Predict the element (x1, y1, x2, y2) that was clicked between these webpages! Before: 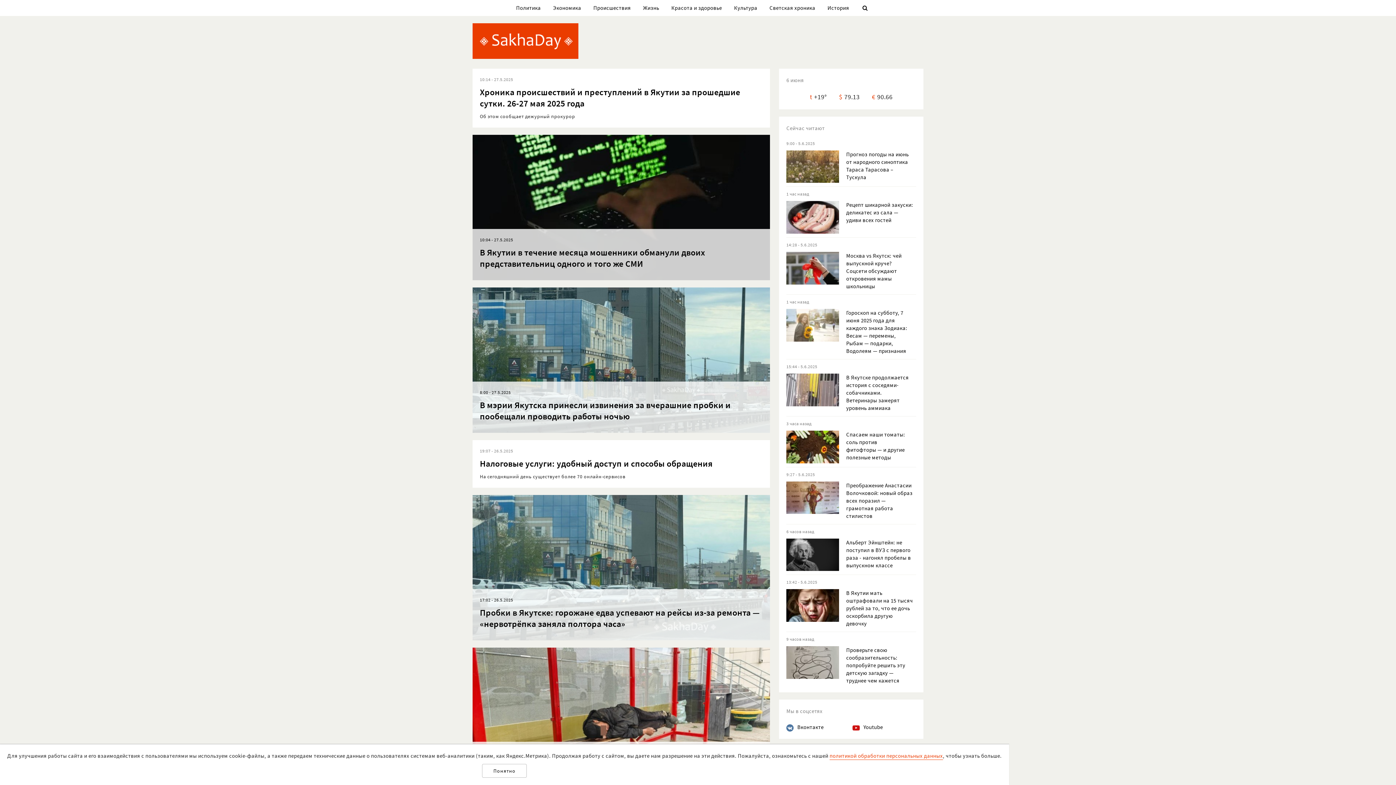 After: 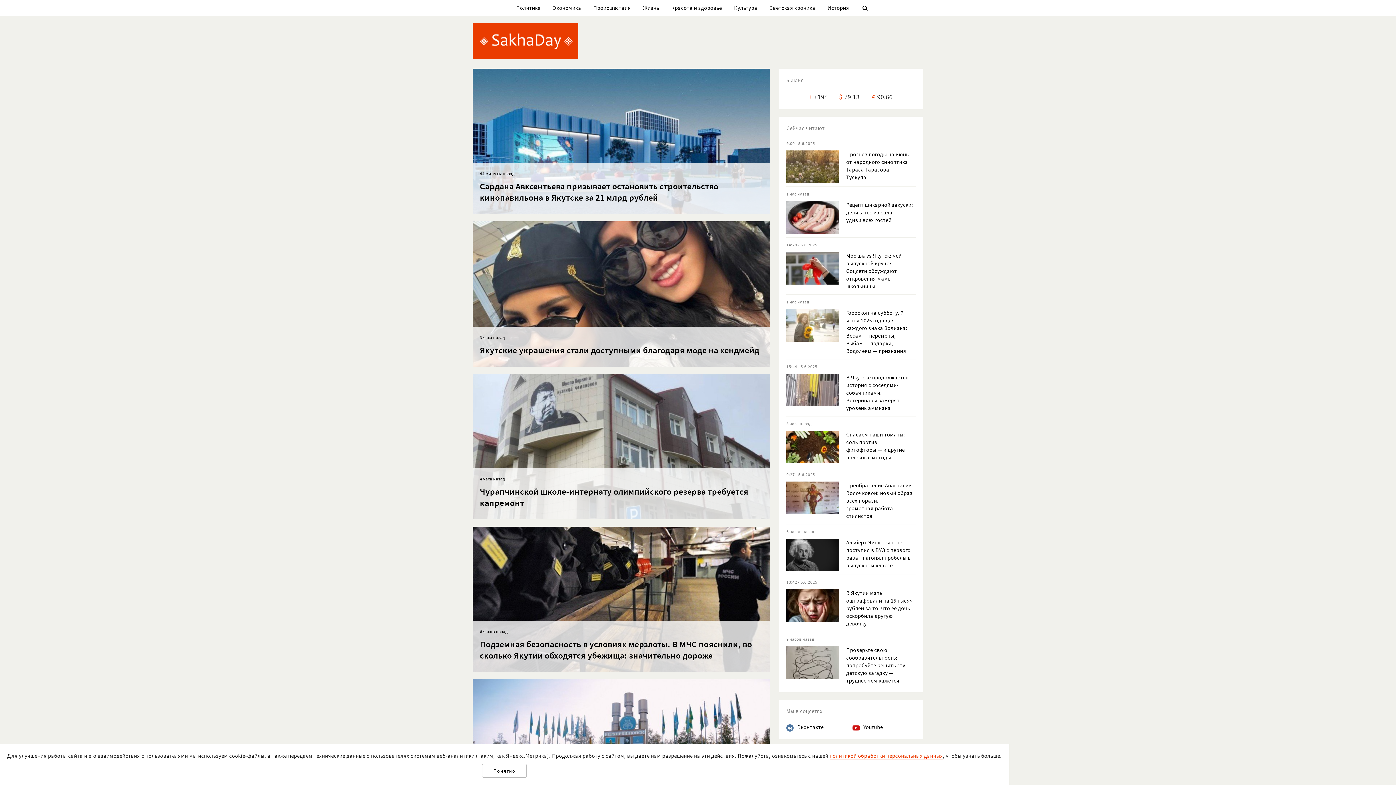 Action: bbox: (472, 53, 578, 60)